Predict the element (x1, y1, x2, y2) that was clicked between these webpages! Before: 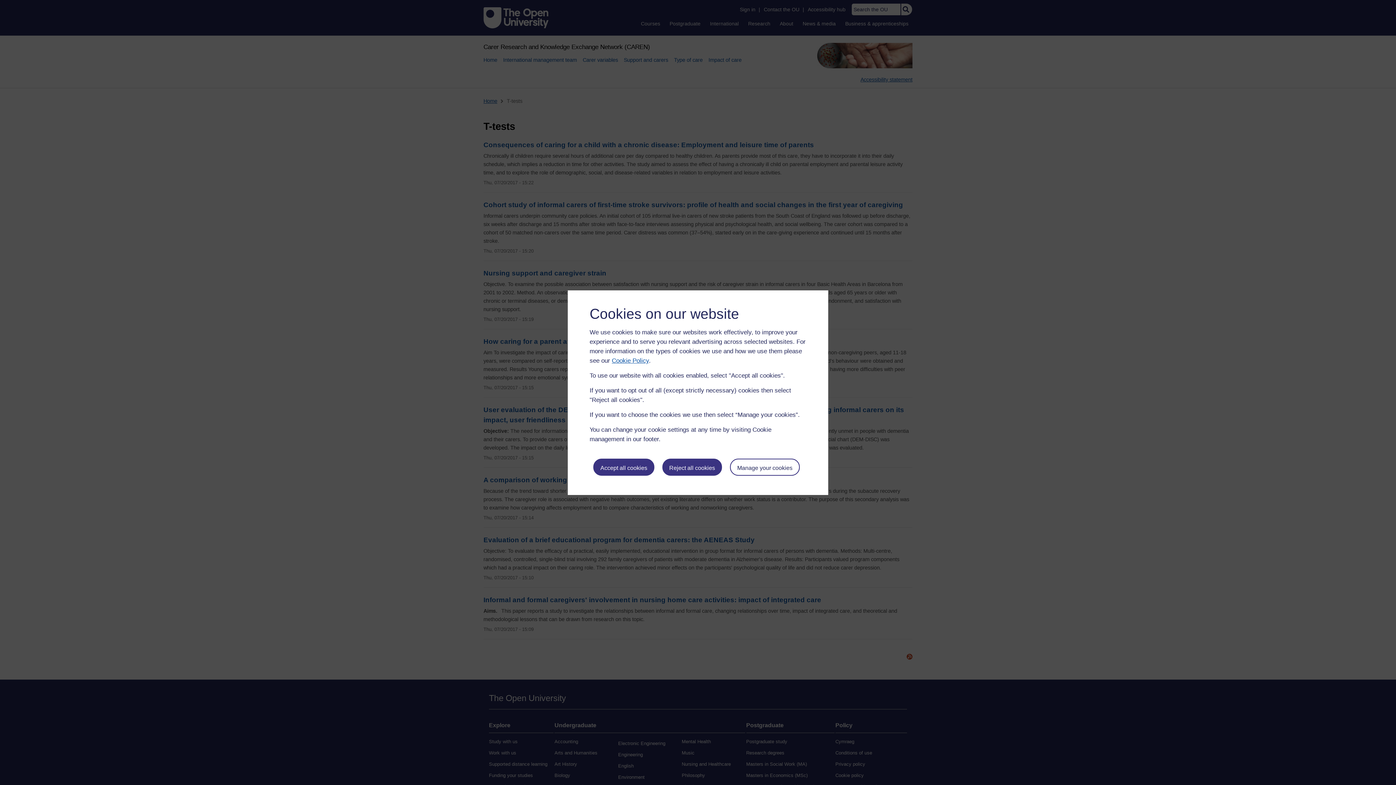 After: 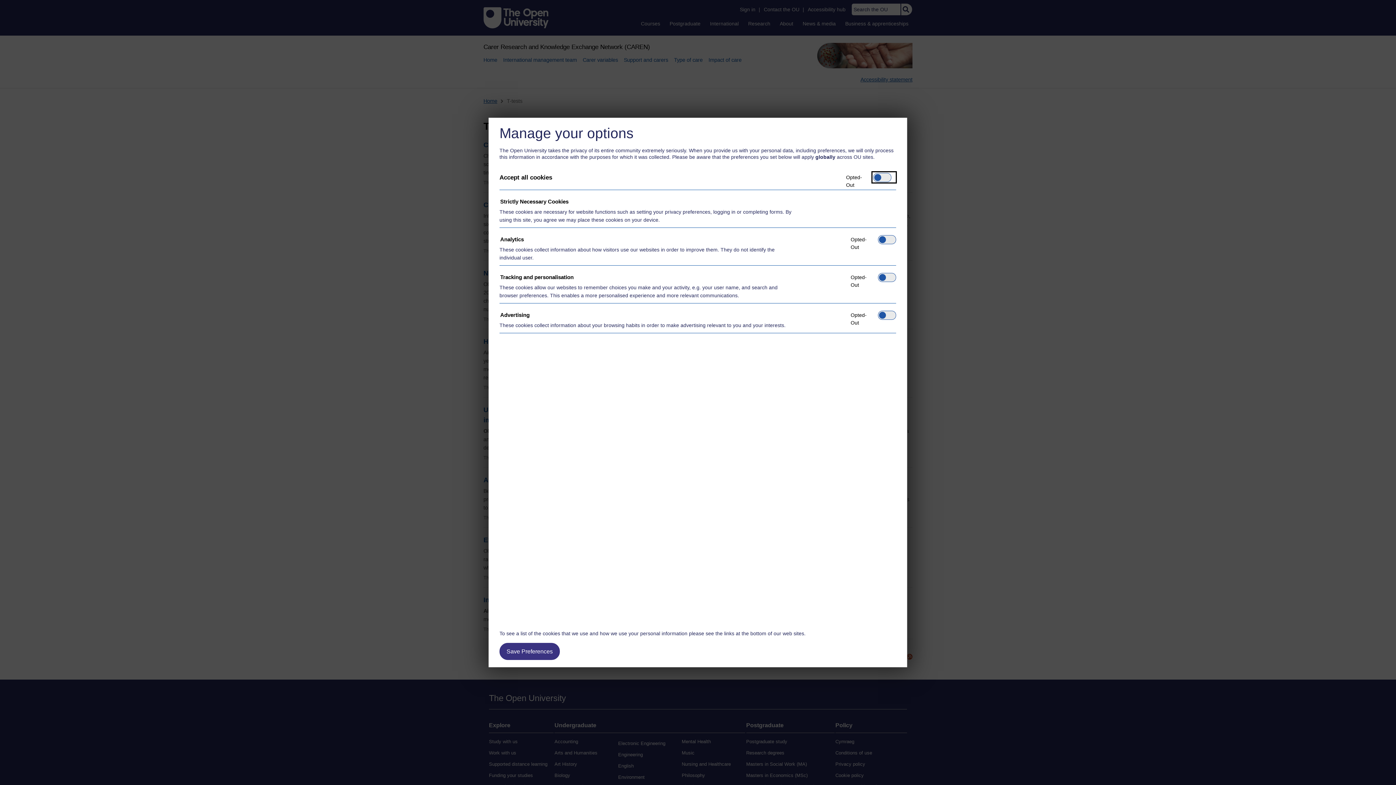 Action: label: Manage your cookies bbox: (730, 458, 799, 476)